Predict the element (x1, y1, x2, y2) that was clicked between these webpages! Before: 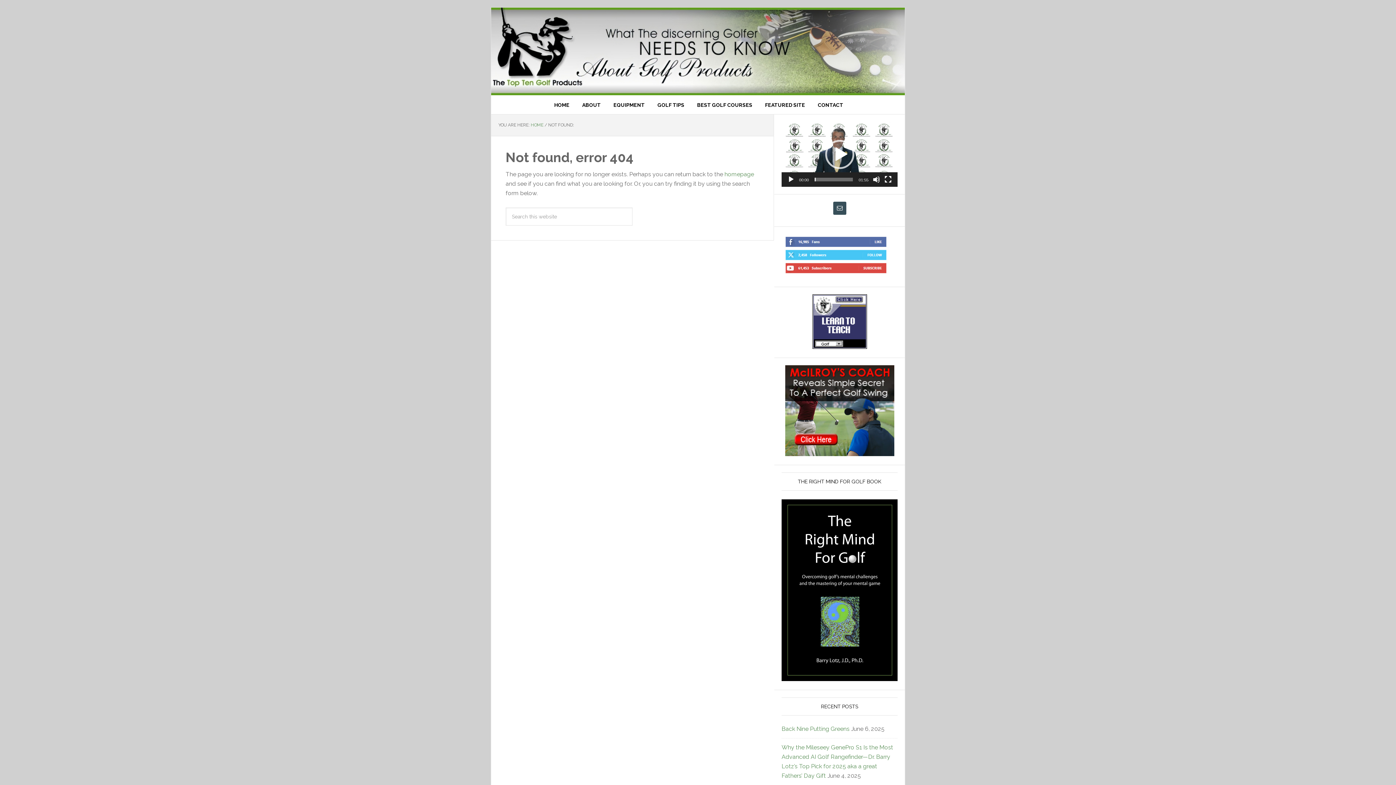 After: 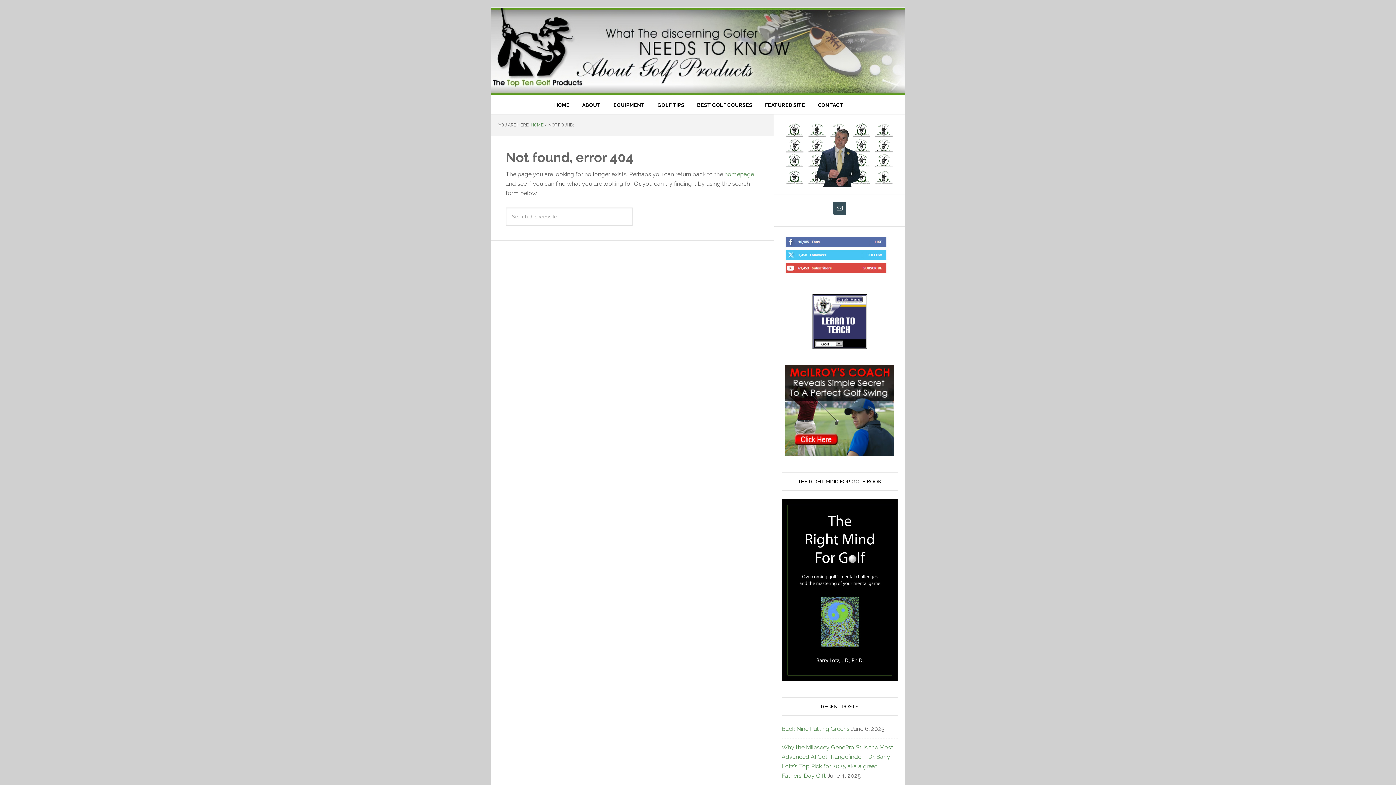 Action: bbox: (825, 139, 854, 168) label: Play